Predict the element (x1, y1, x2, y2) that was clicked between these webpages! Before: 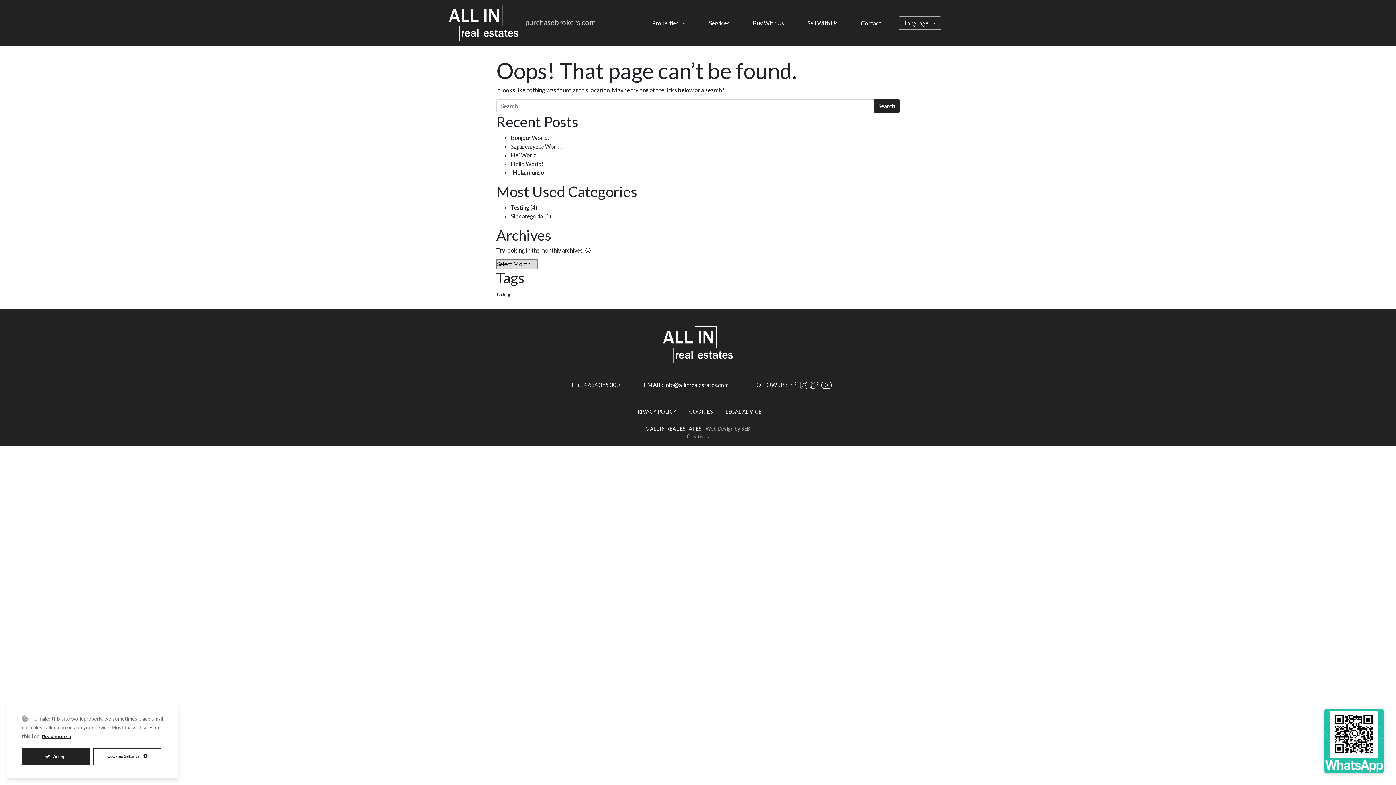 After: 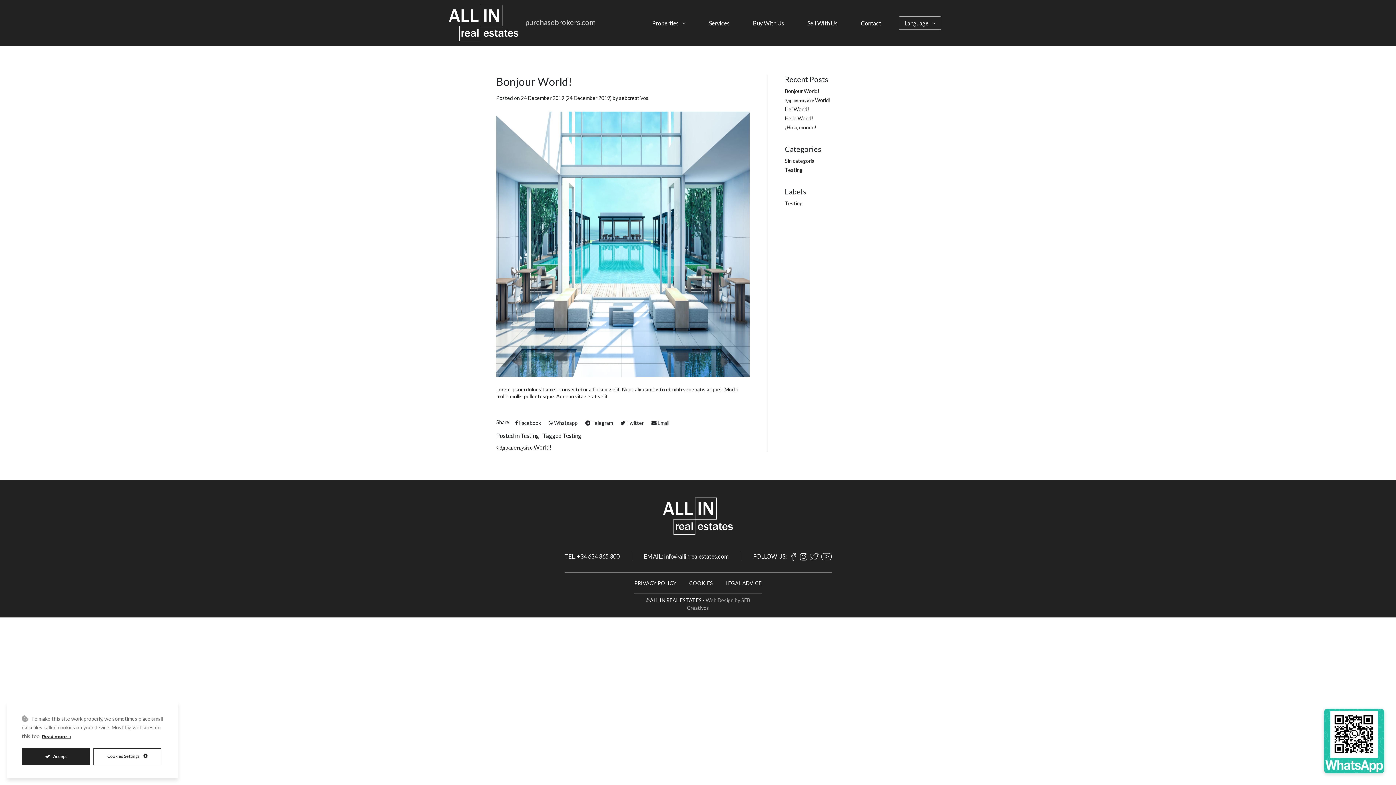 Action: label: Bonjour World! bbox: (510, 134, 549, 140)